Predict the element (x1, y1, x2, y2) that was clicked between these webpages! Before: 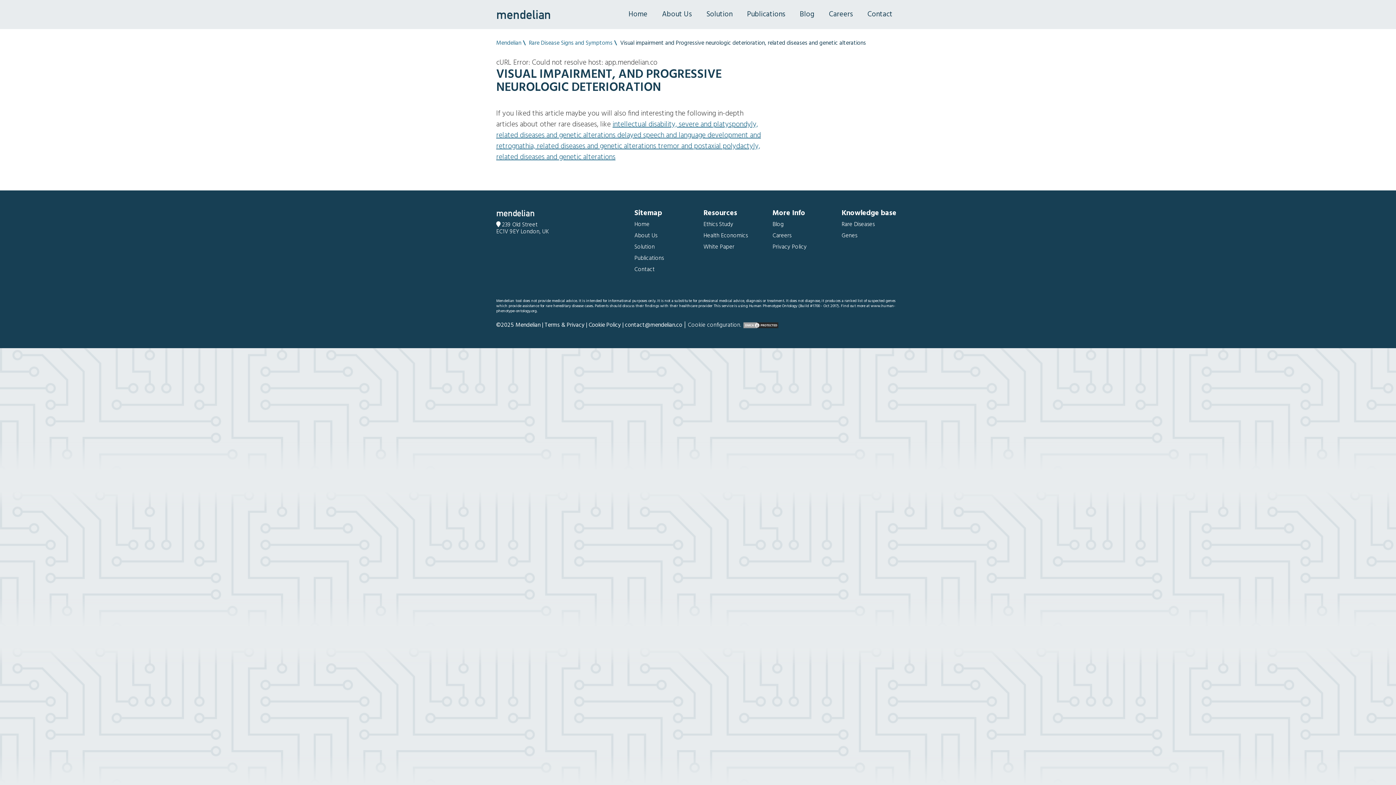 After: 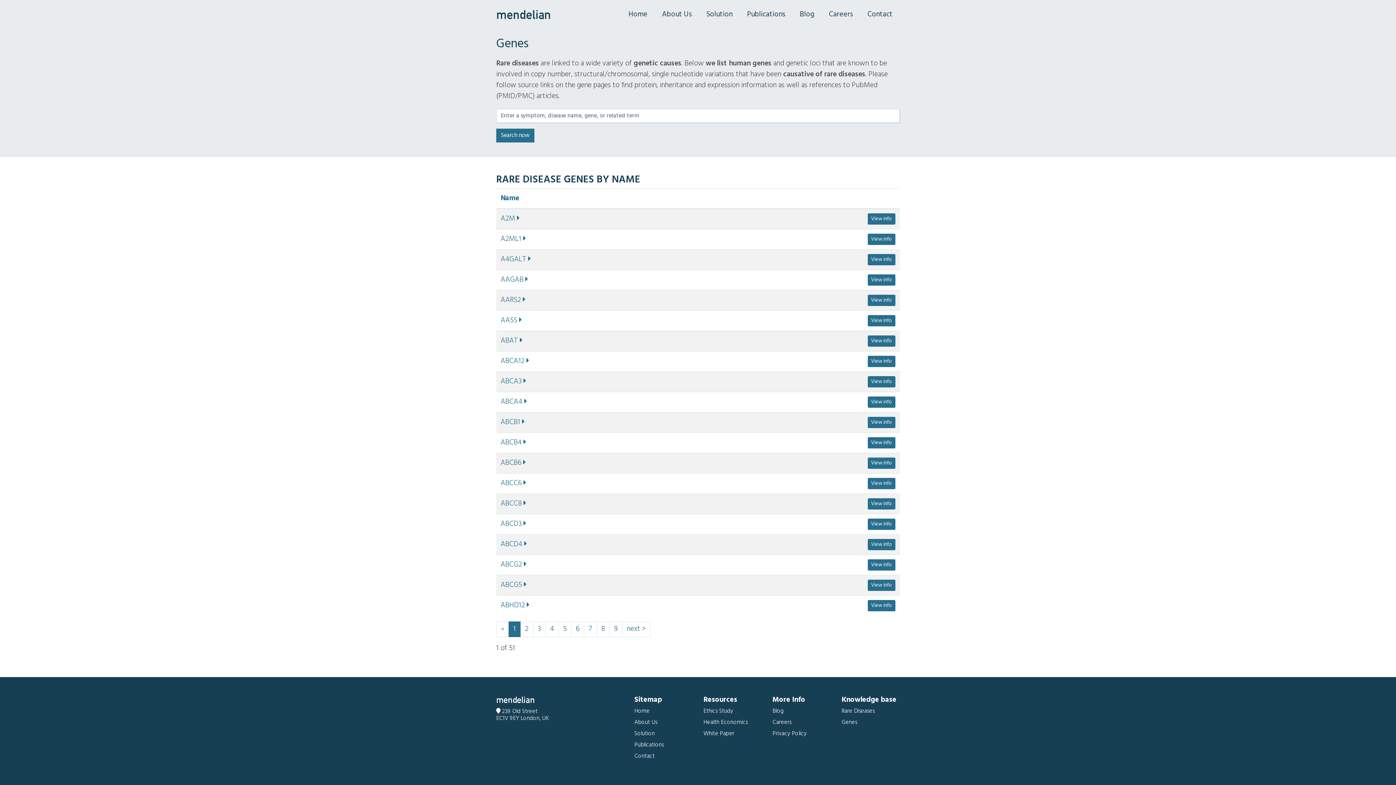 Action: label: Genes bbox: (841, 231, 857, 240)